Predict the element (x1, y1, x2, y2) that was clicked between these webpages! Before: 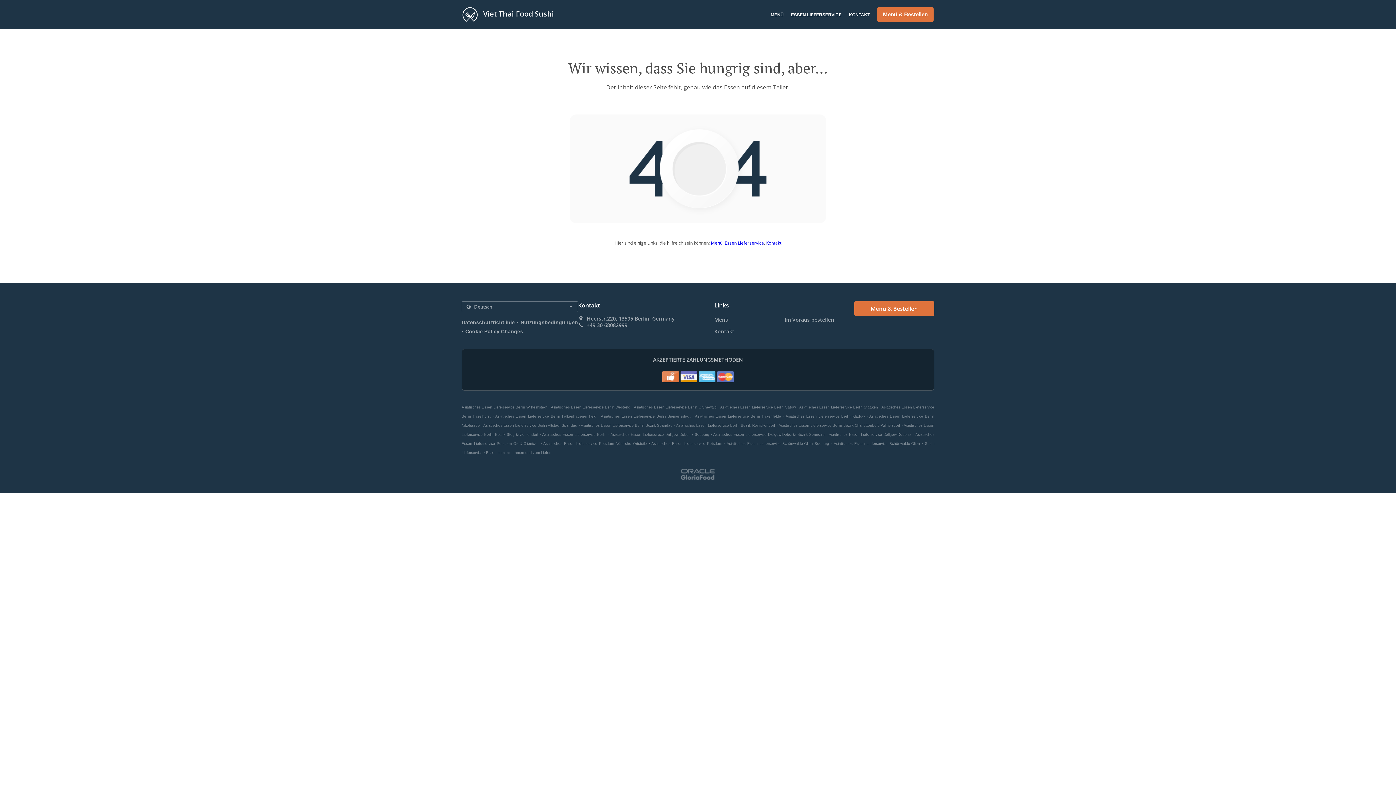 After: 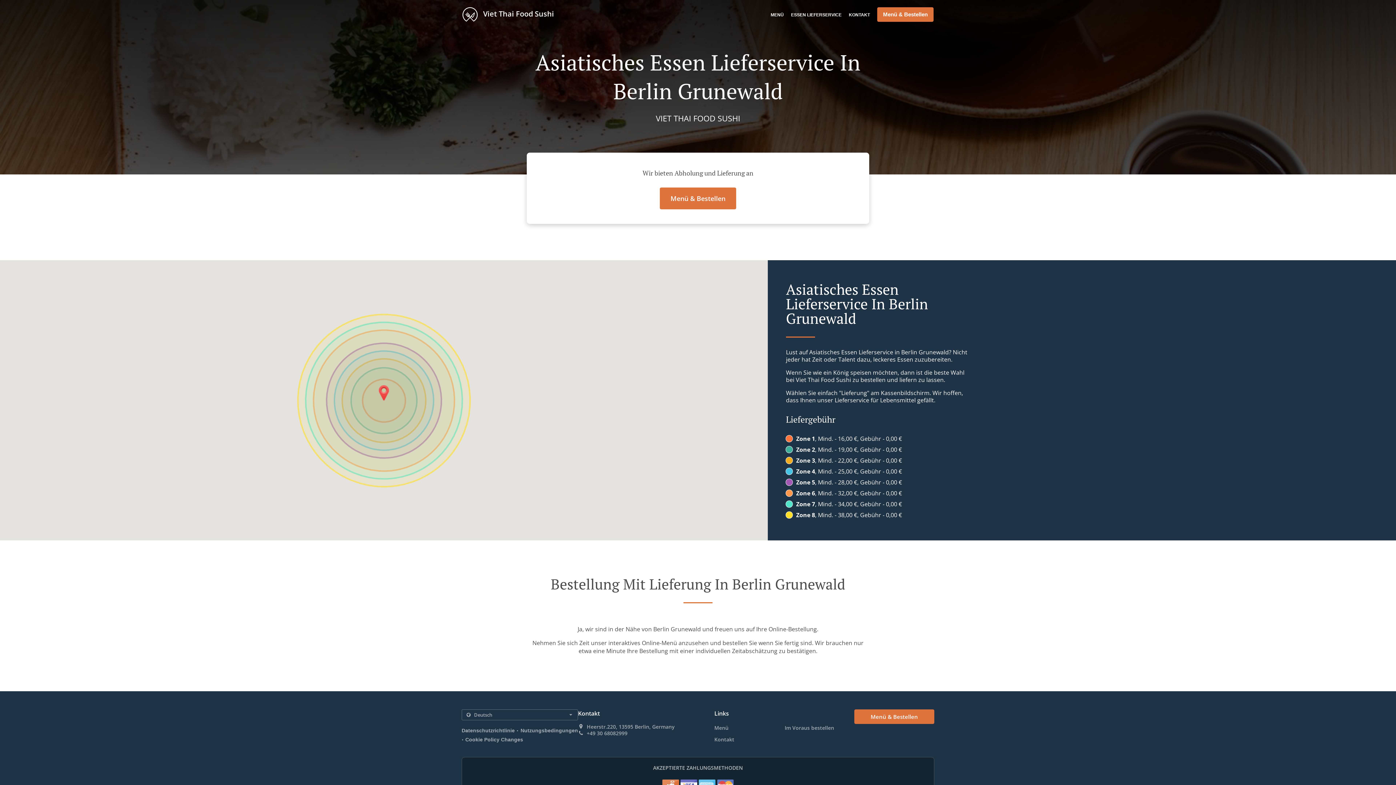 Action: label: Asiatisches Essen Lieferservice Berlin Grunewald bbox: (634, 405, 716, 409)